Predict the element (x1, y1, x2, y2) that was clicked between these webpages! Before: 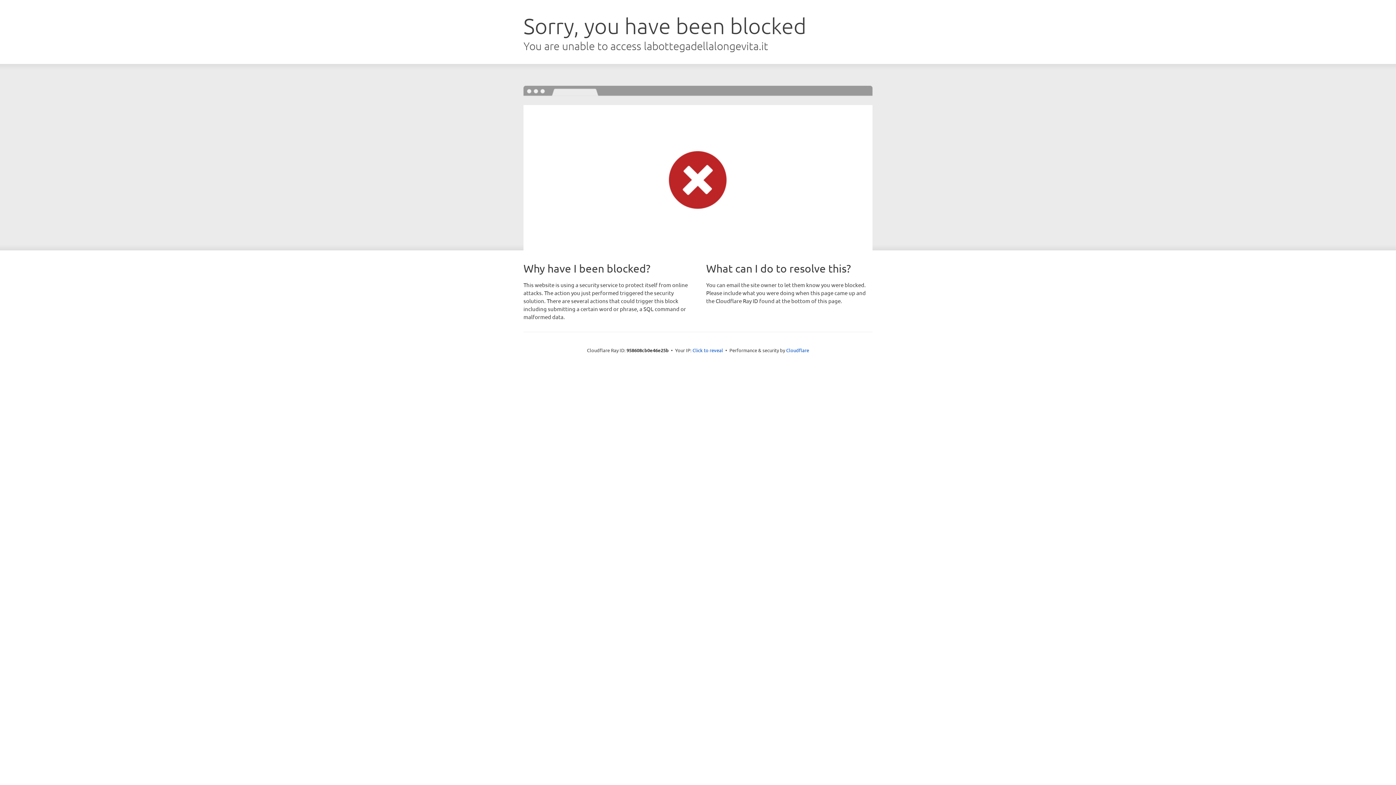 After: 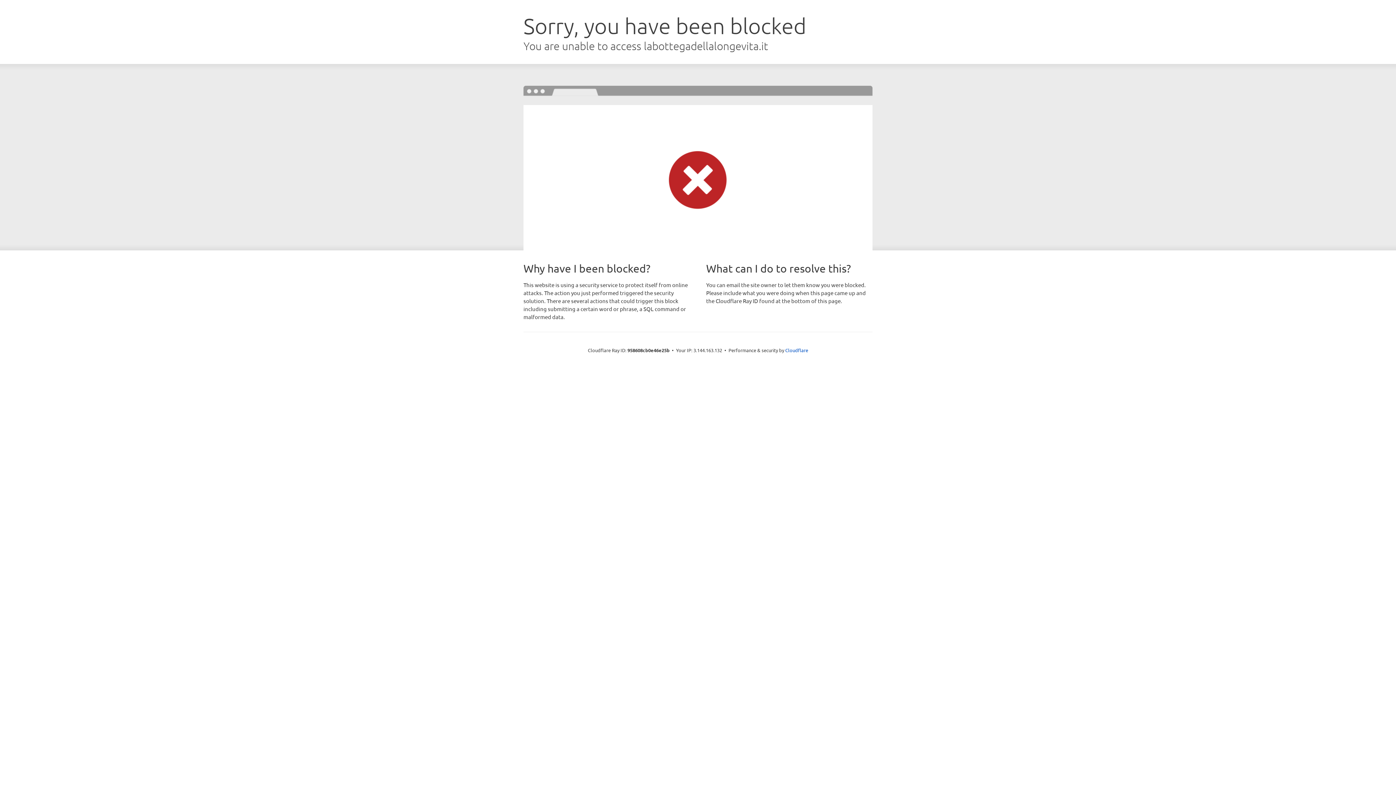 Action: label: Click to reveal bbox: (692, 346, 723, 353)